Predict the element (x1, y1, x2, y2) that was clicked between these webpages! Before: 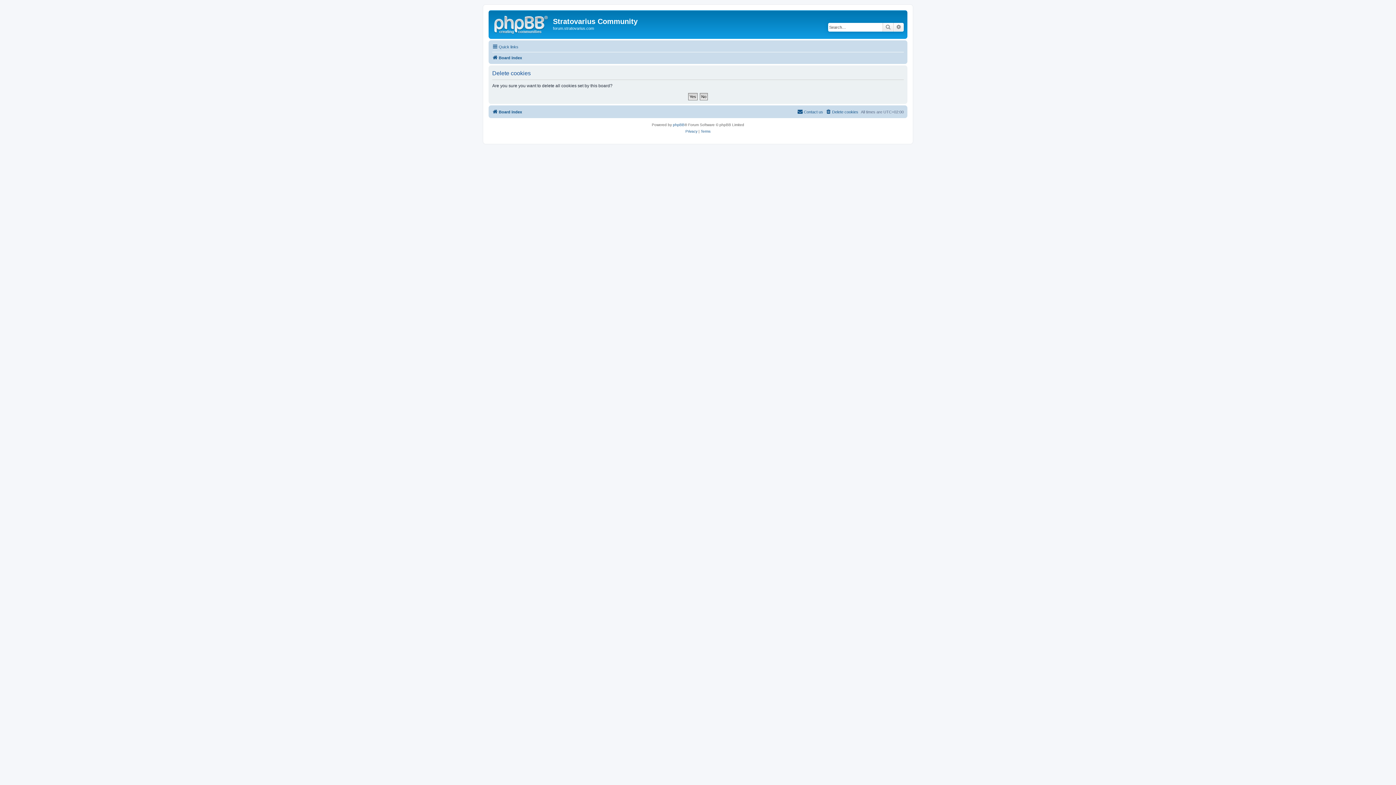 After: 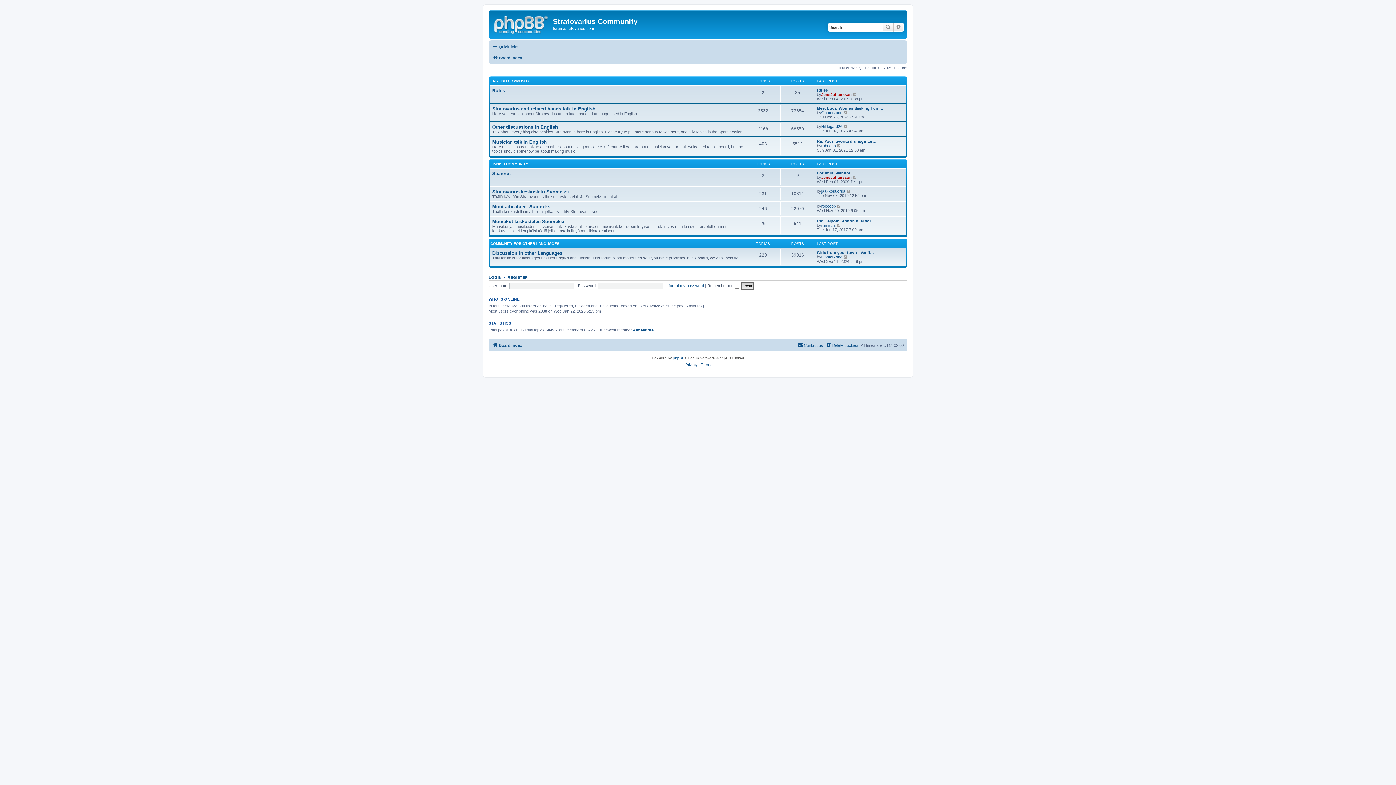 Action: label: Board index bbox: (492, 107, 522, 116)